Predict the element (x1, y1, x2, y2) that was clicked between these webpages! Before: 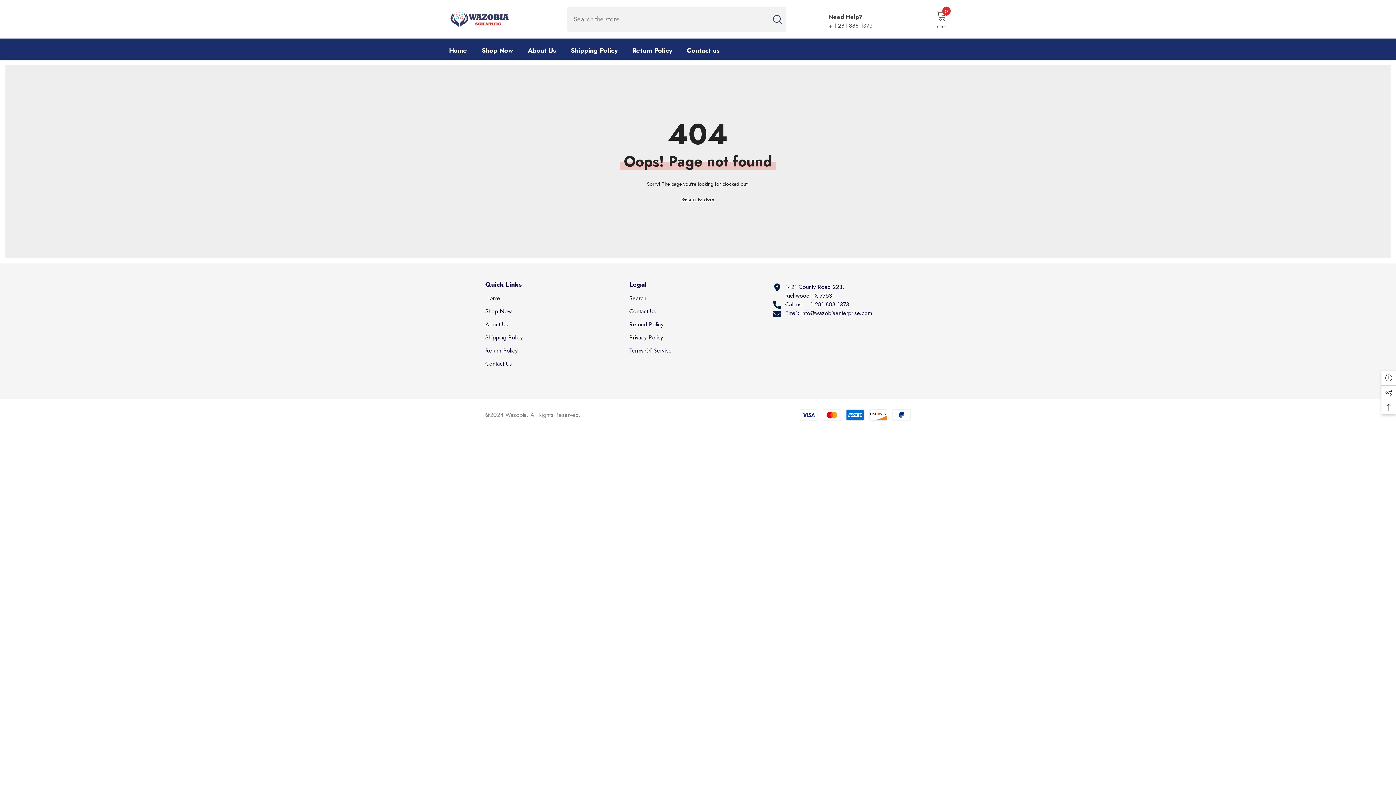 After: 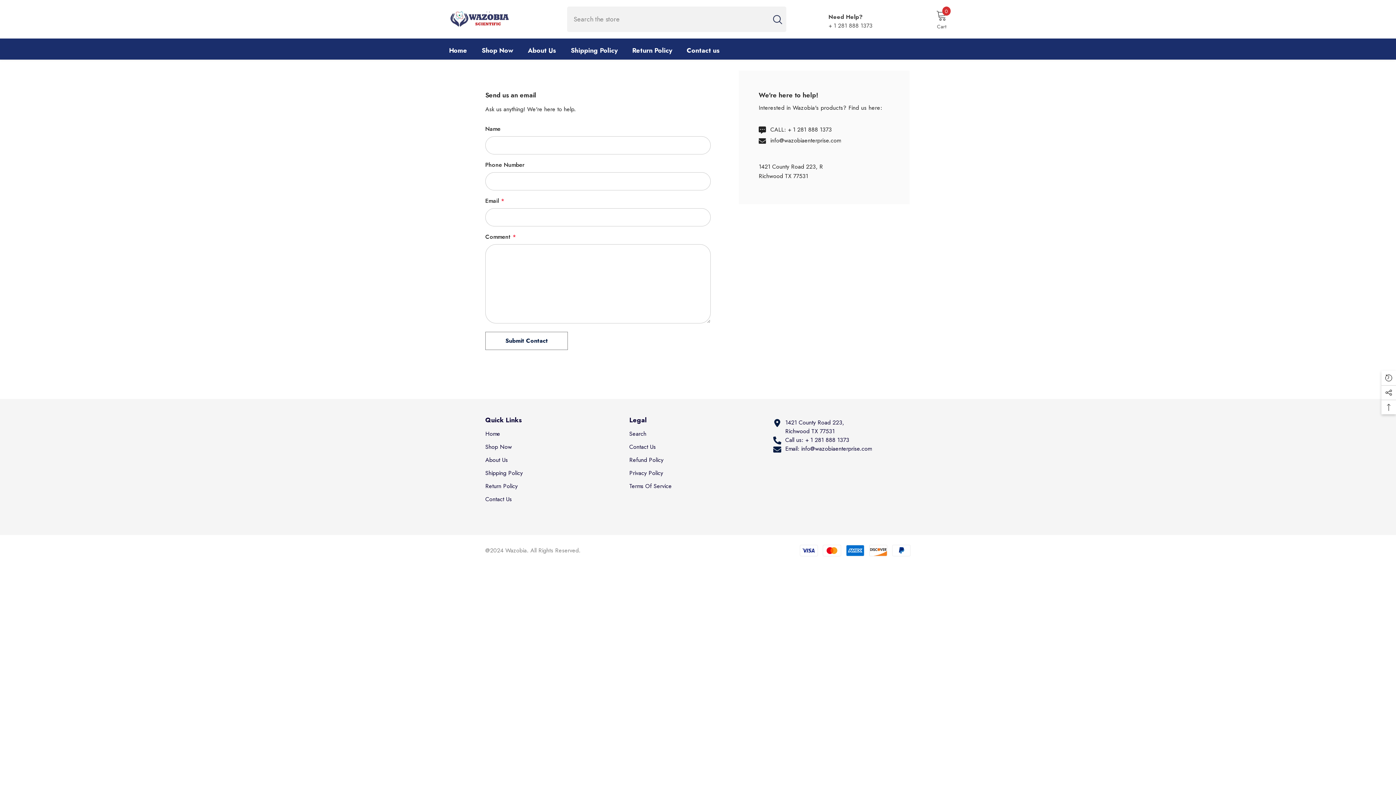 Action: label: Contact us bbox: (679, 46, 727, 59)